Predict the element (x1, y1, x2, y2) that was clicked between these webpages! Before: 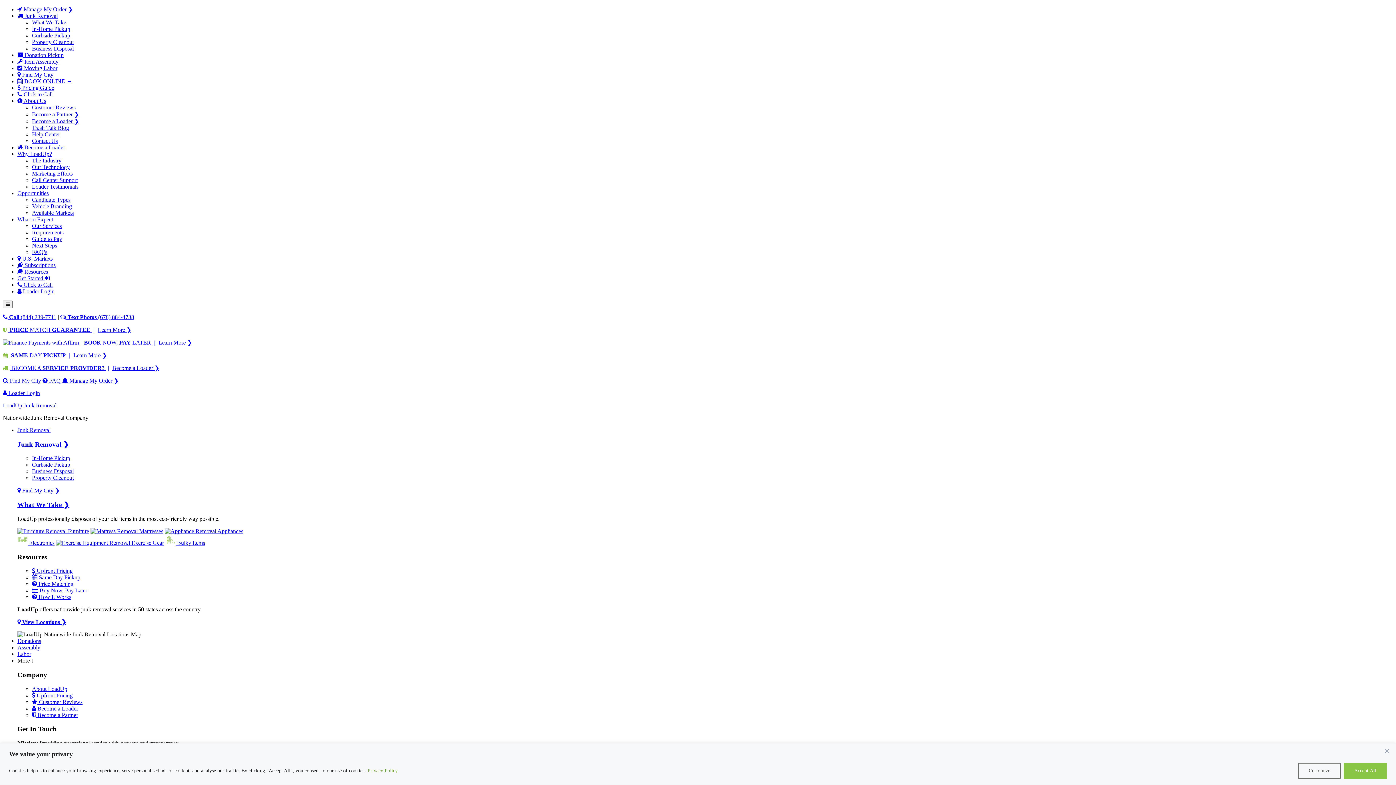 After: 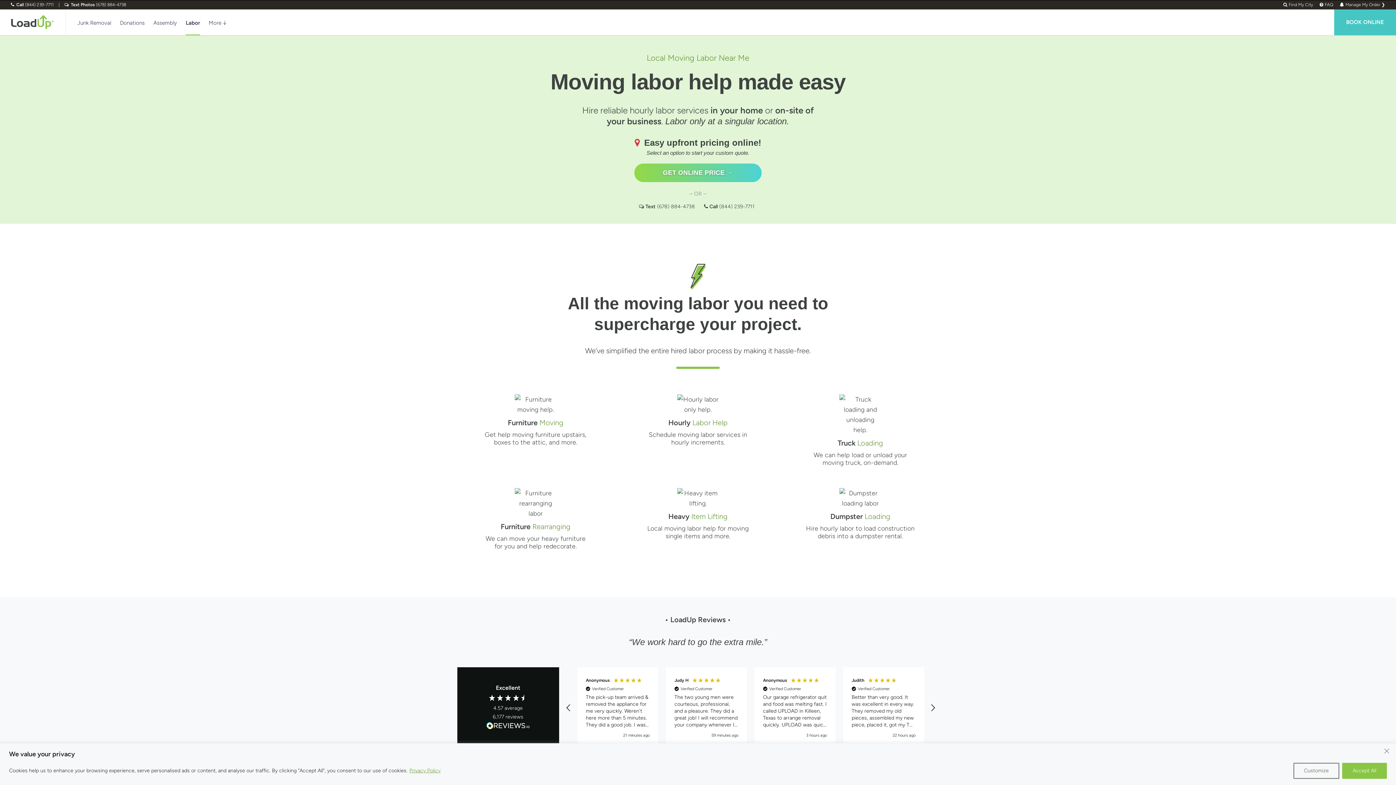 Action: label:  Moving Labor bbox: (17, 65, 57, 71)